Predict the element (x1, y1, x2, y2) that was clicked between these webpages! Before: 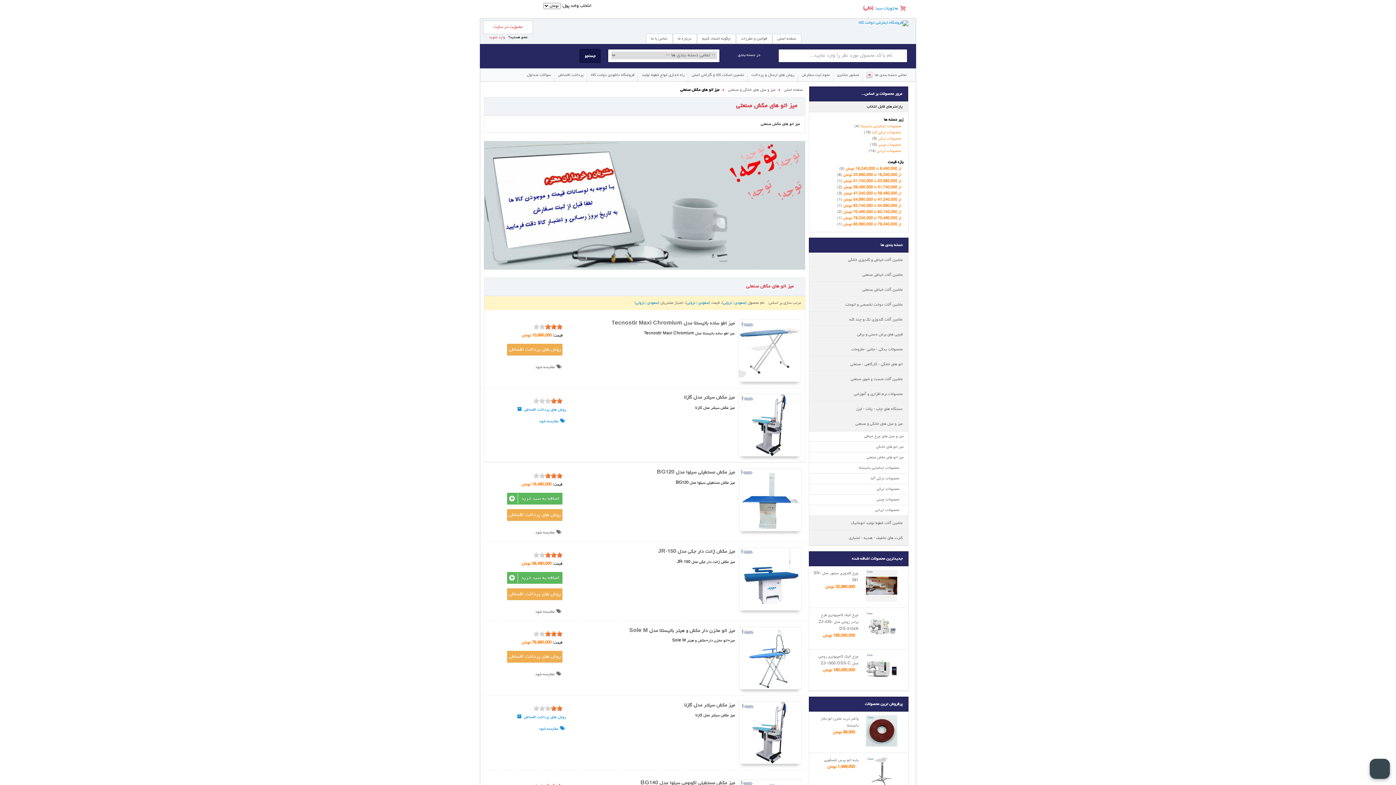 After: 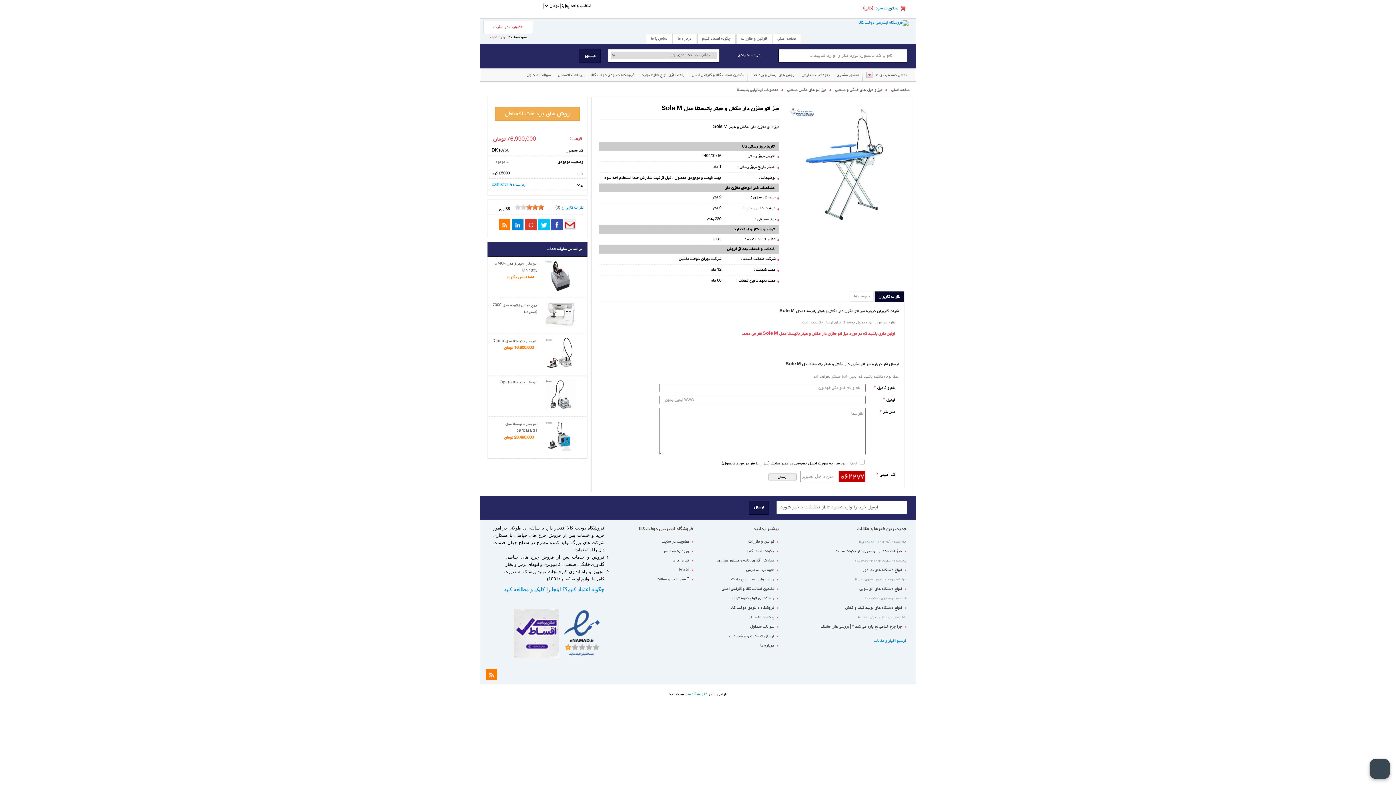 Action: bbox: (739, 627, 801, 689)